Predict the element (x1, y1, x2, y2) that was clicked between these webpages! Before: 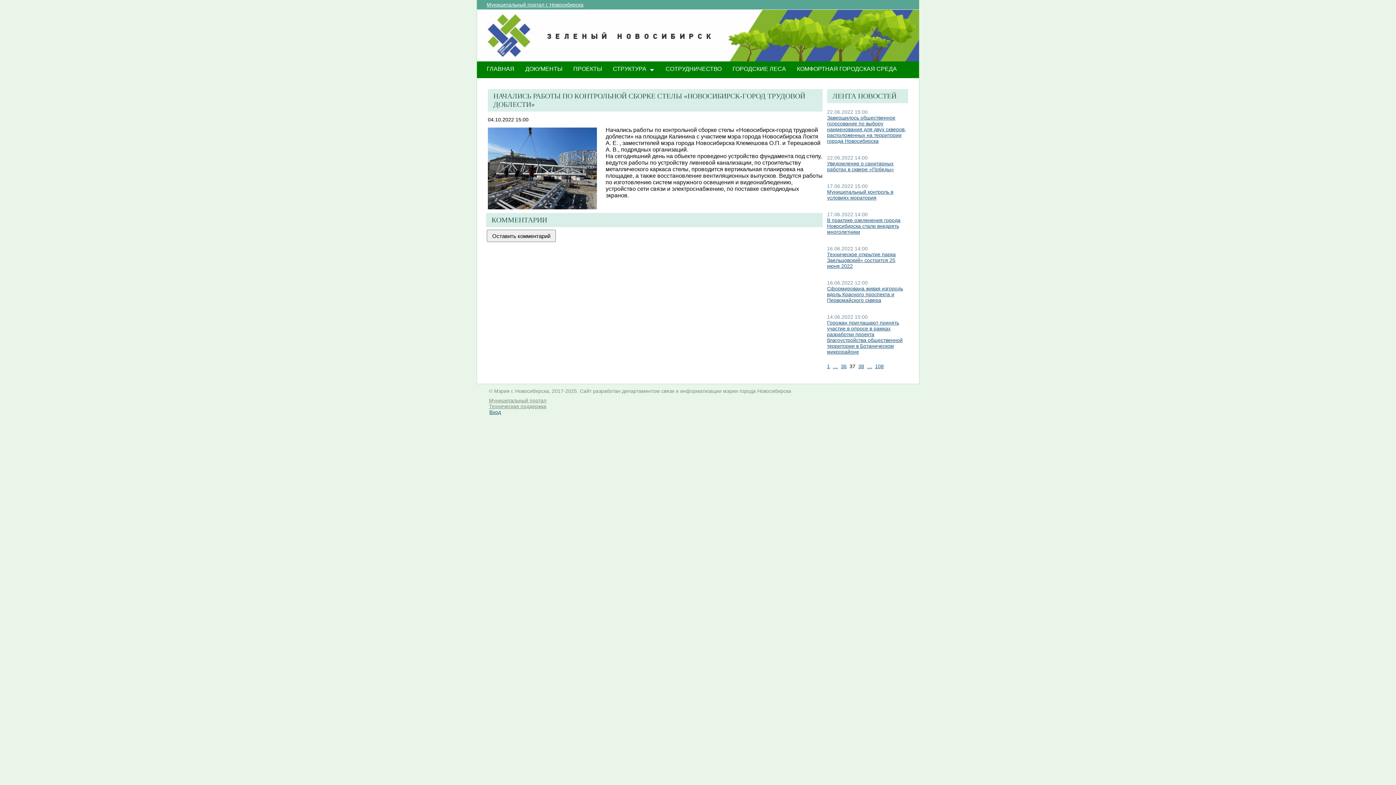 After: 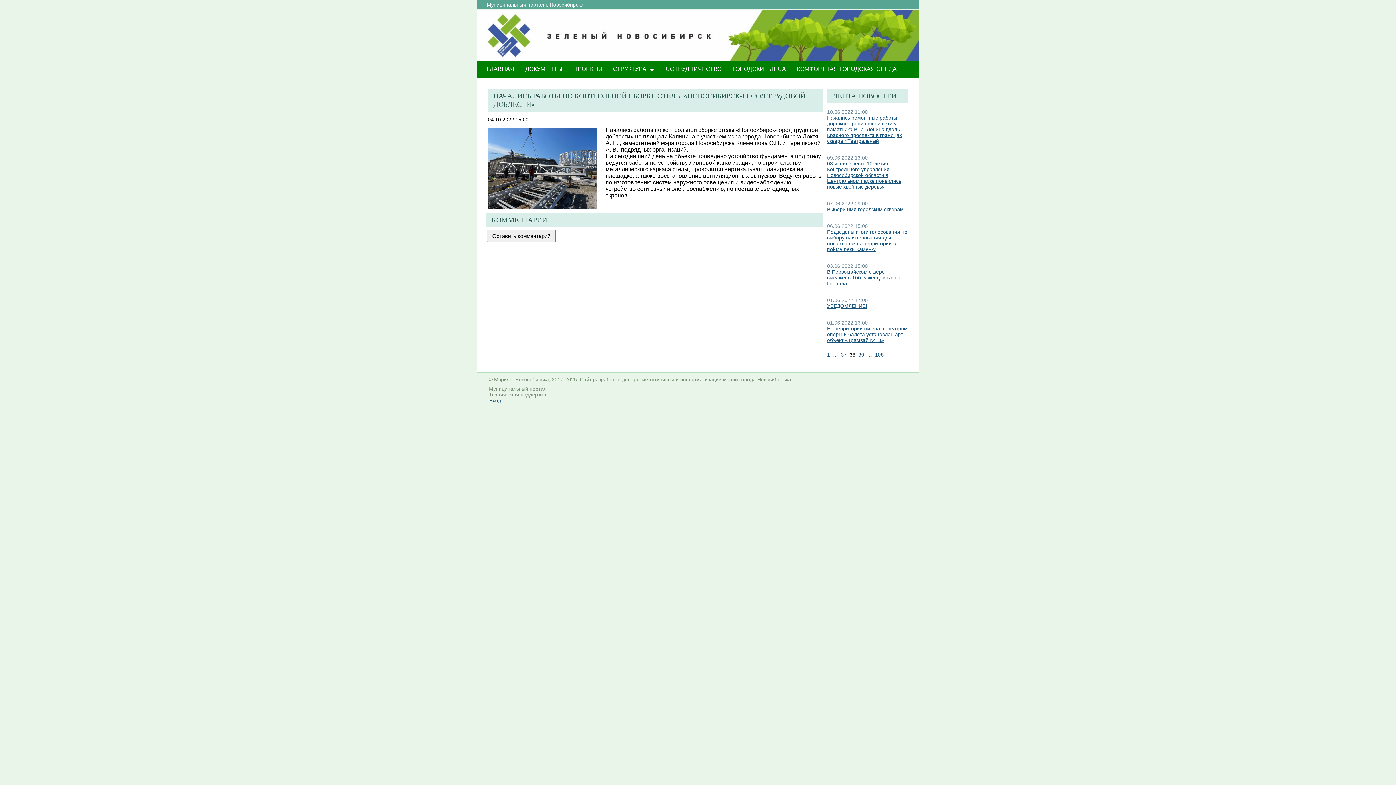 Action: label: 38 bbox: (858, 363, 864, 369)